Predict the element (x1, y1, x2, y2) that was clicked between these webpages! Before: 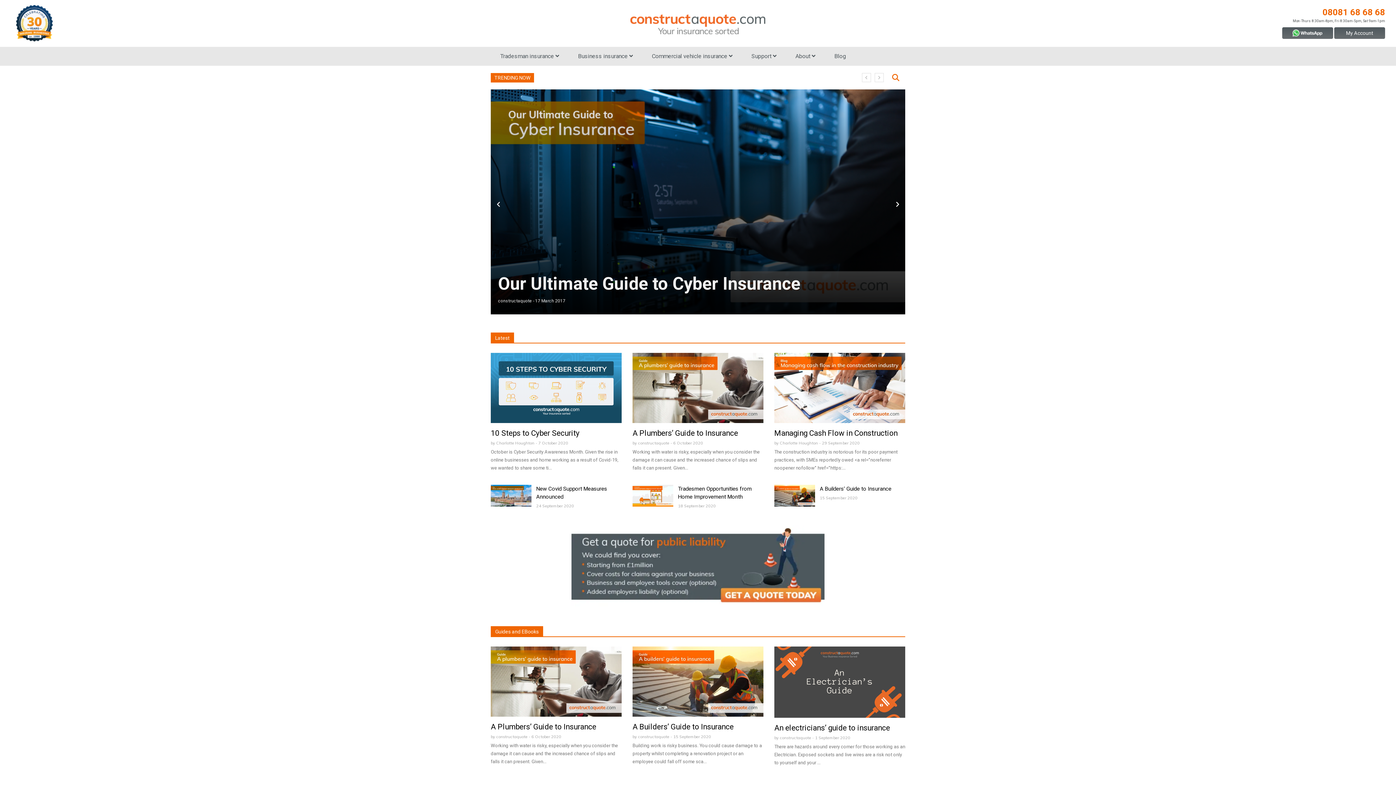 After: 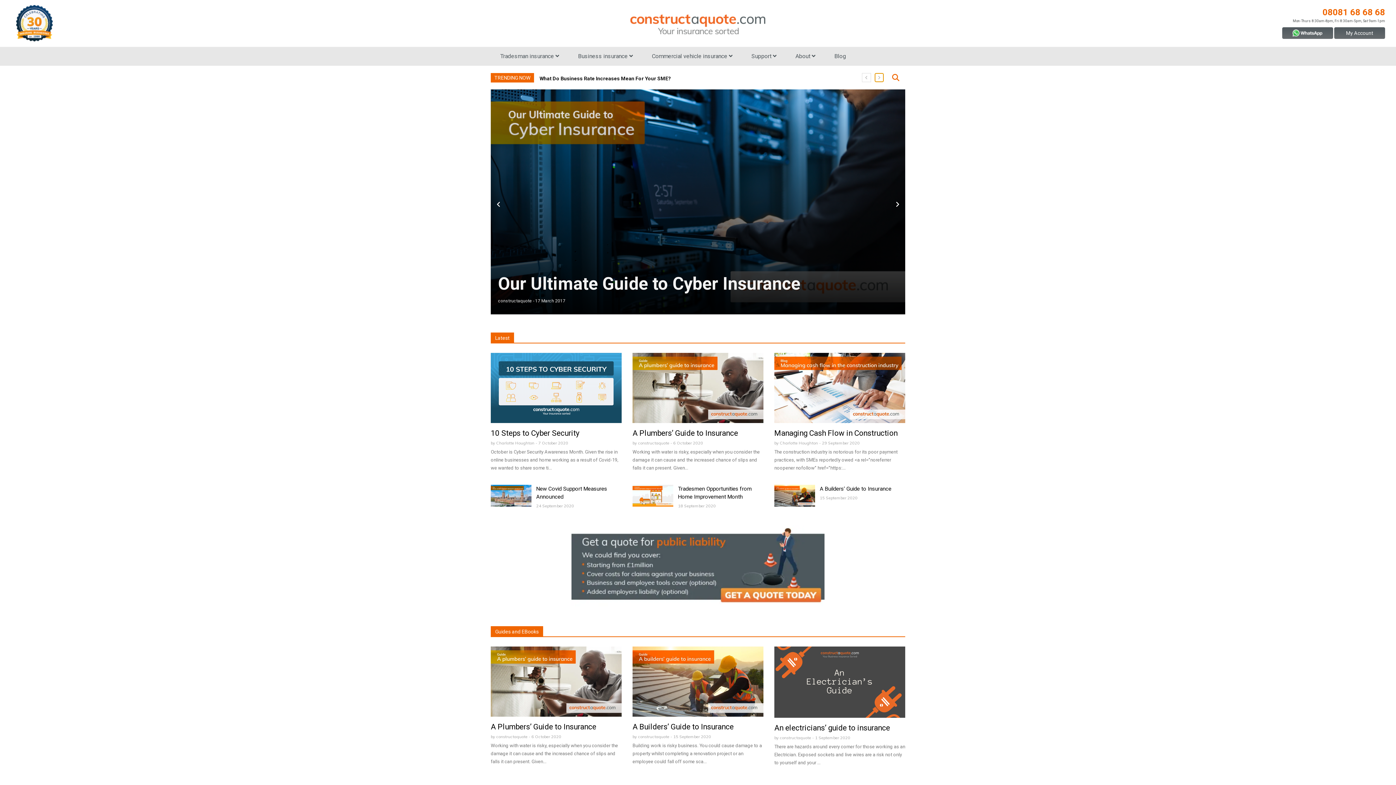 Action: bbox: (874, 73, 884, 82)